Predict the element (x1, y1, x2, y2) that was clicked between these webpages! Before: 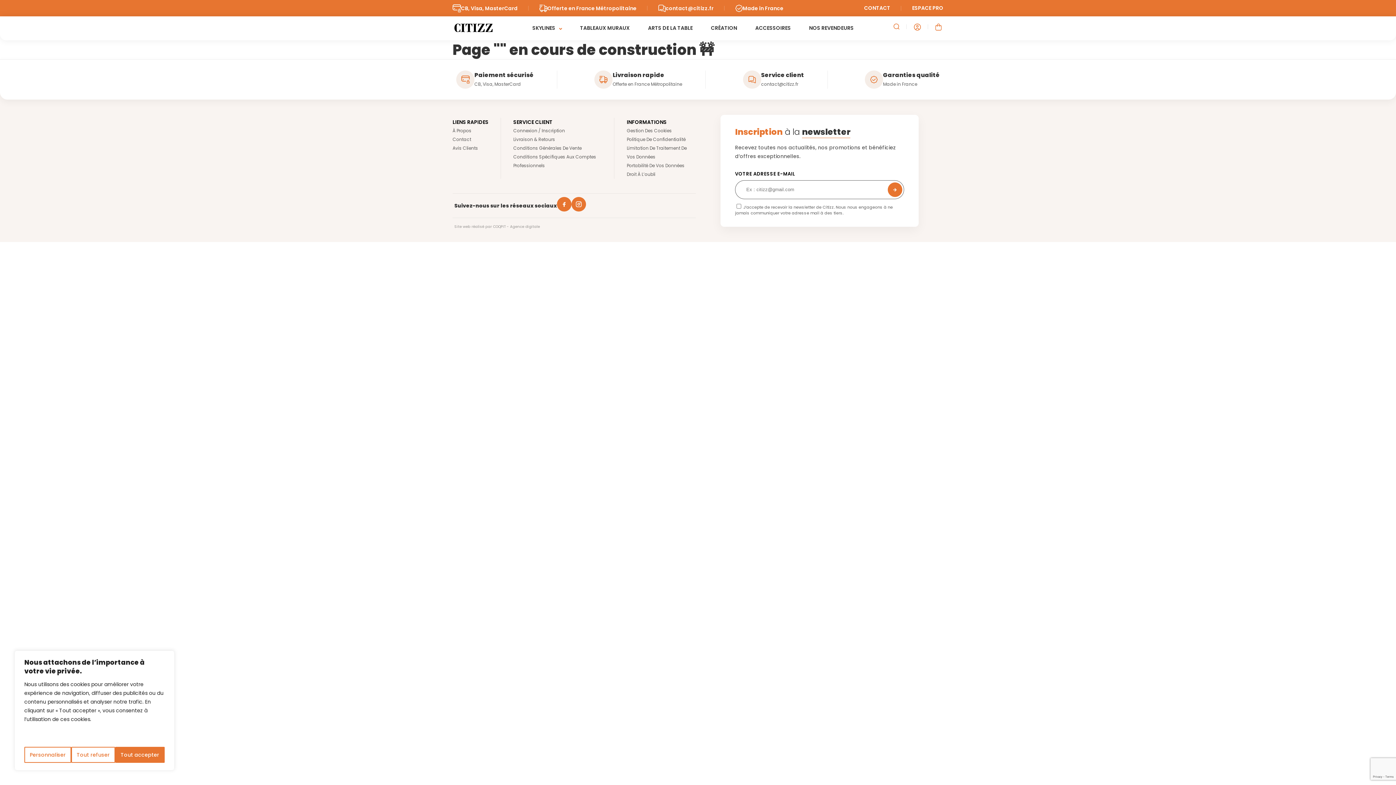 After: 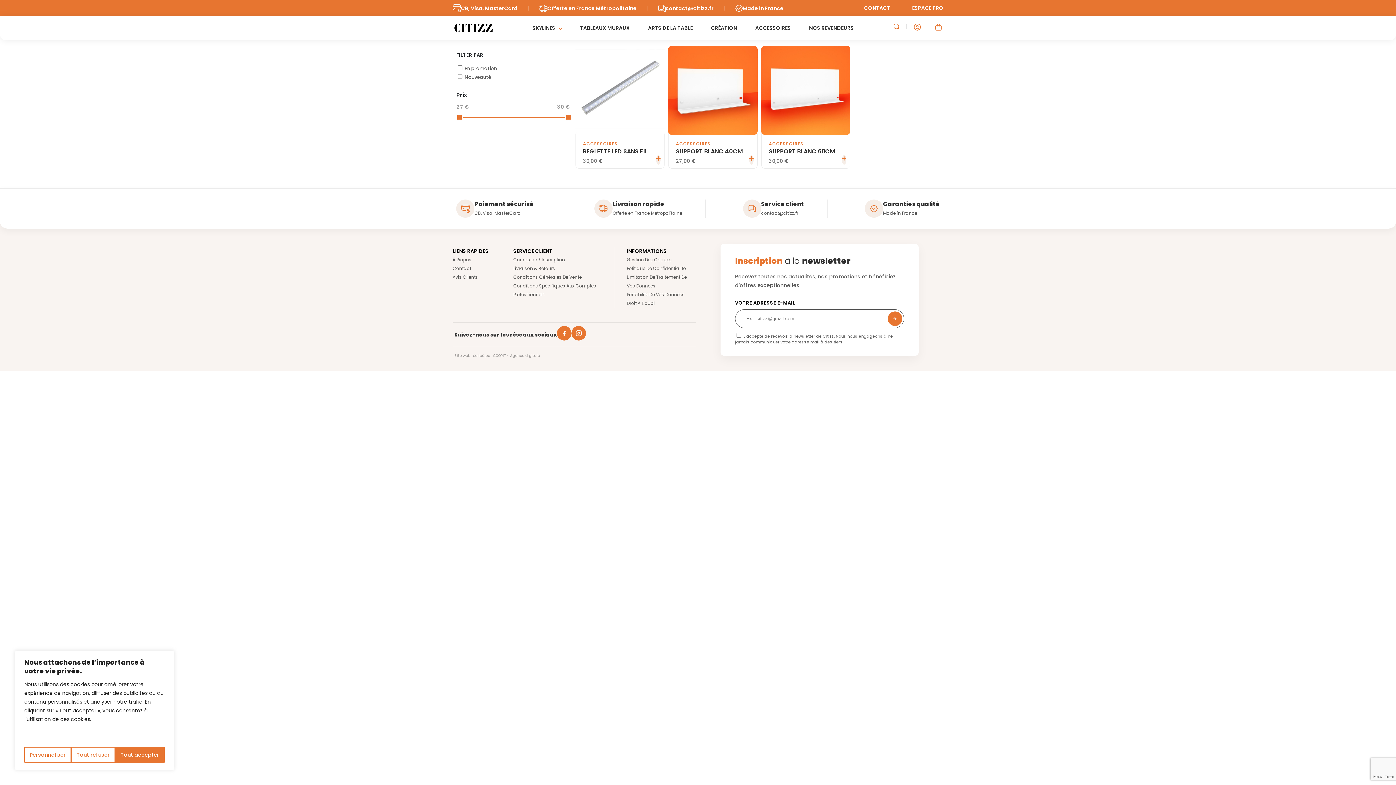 Action: label: ACCESSOIRES bbox: (755, 24, 791, 31)